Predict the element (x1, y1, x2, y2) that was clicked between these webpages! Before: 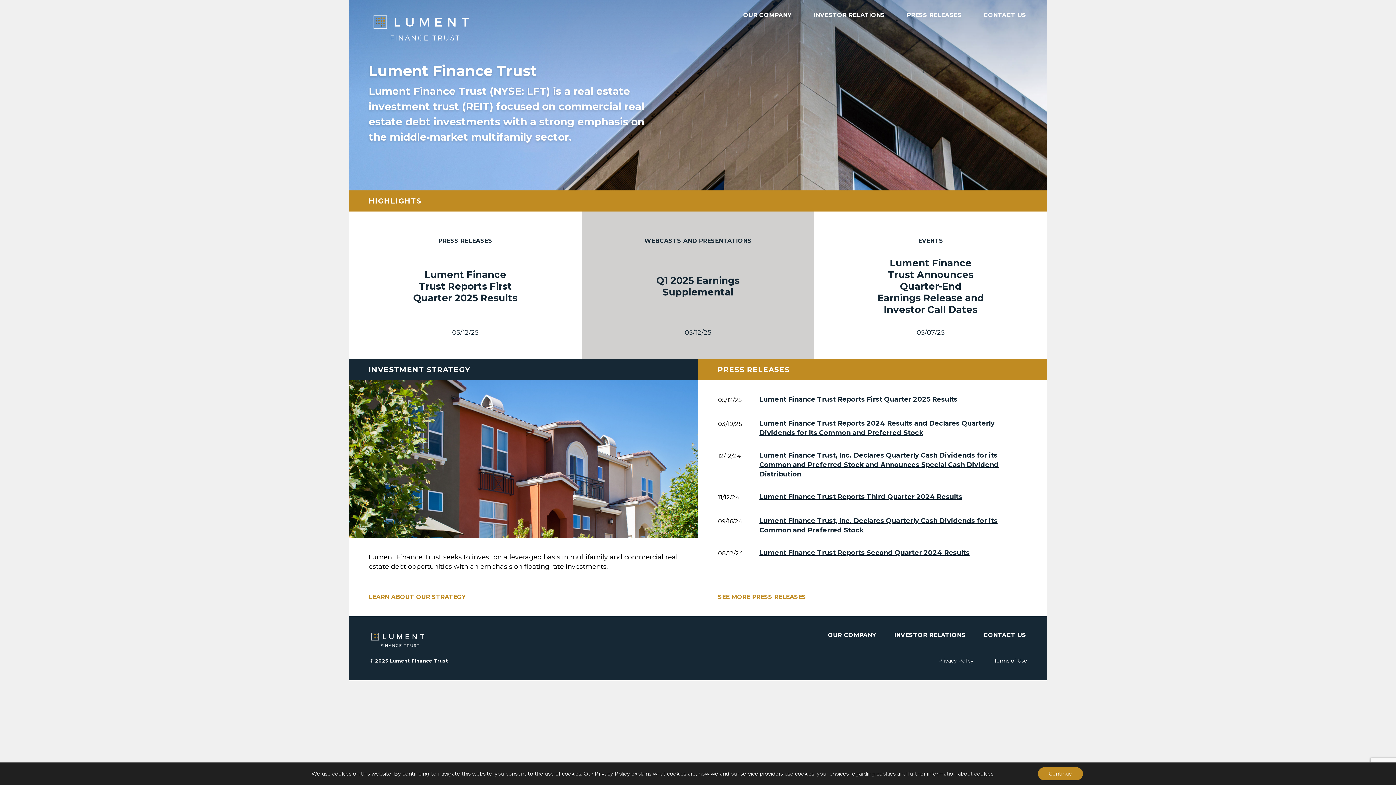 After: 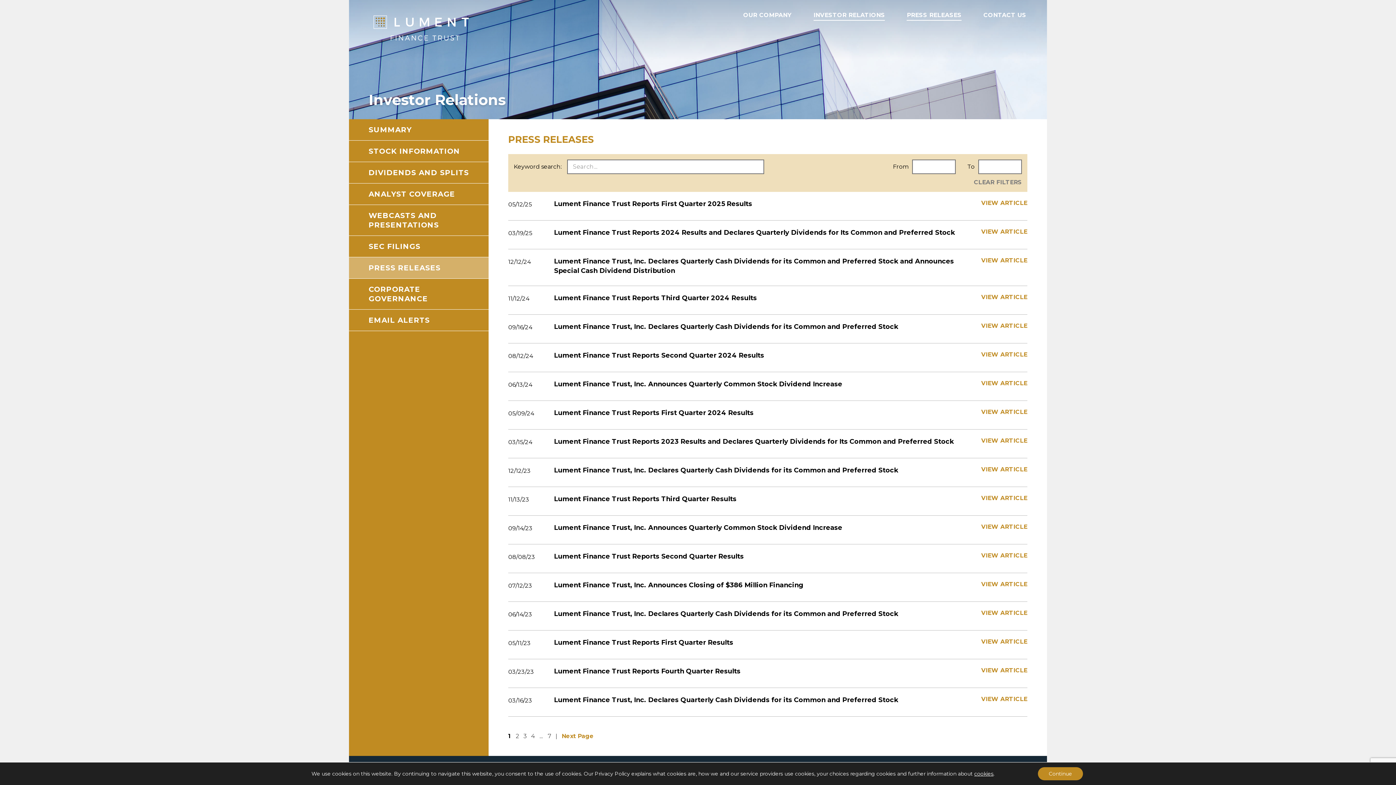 Action: label: PRESS RELEASES bbox: (907, 11, 961, 20)